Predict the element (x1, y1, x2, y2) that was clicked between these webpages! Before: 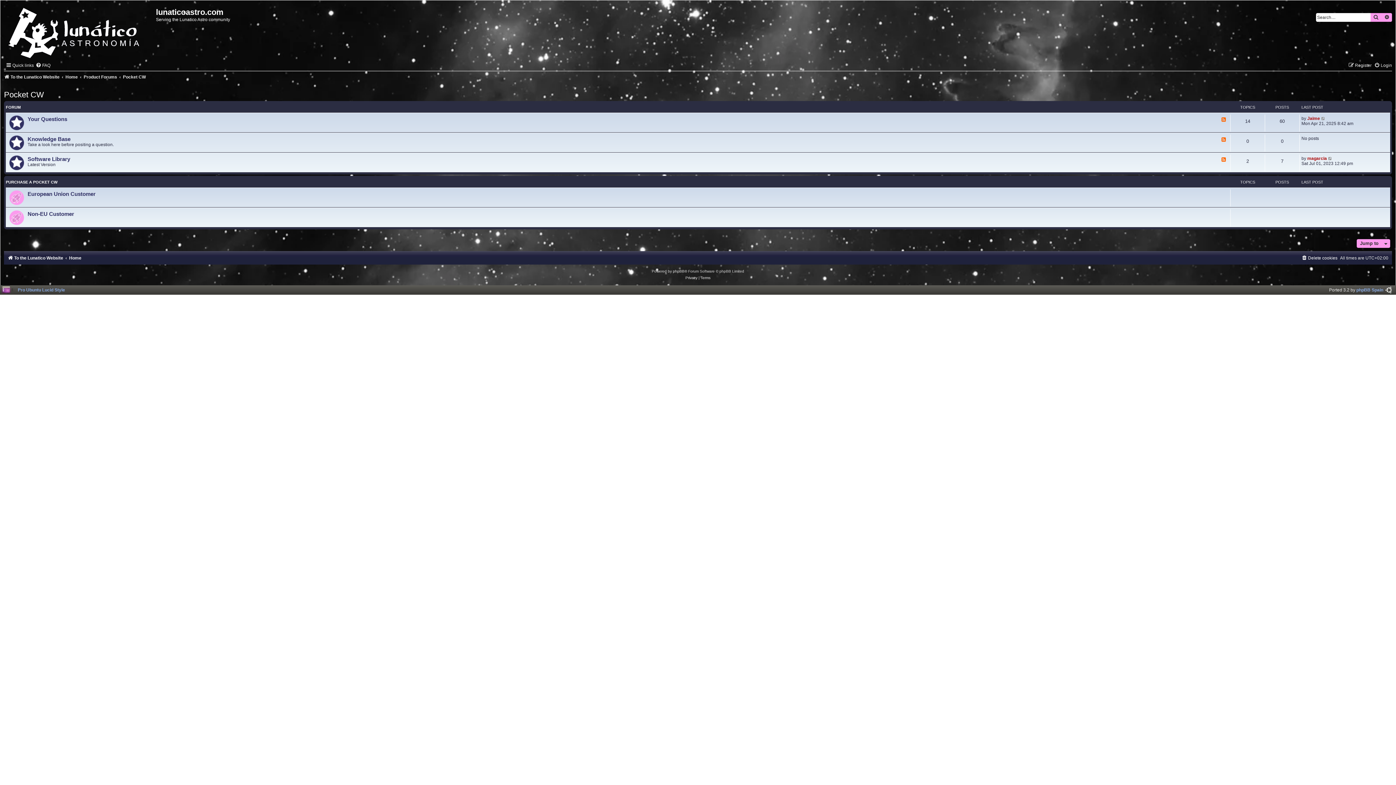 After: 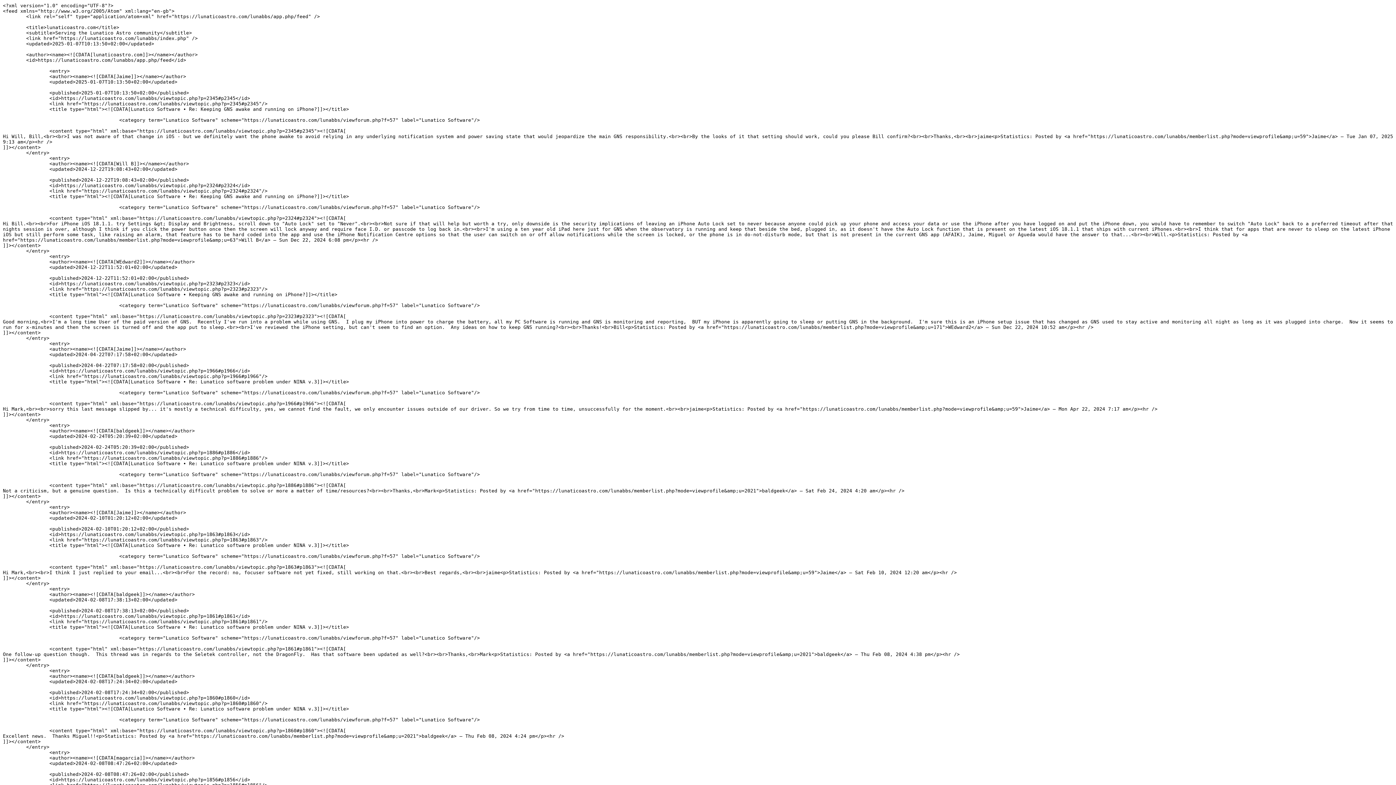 Action: label: Feed - Software Library bbox: (1221, 157, 1227, 162)